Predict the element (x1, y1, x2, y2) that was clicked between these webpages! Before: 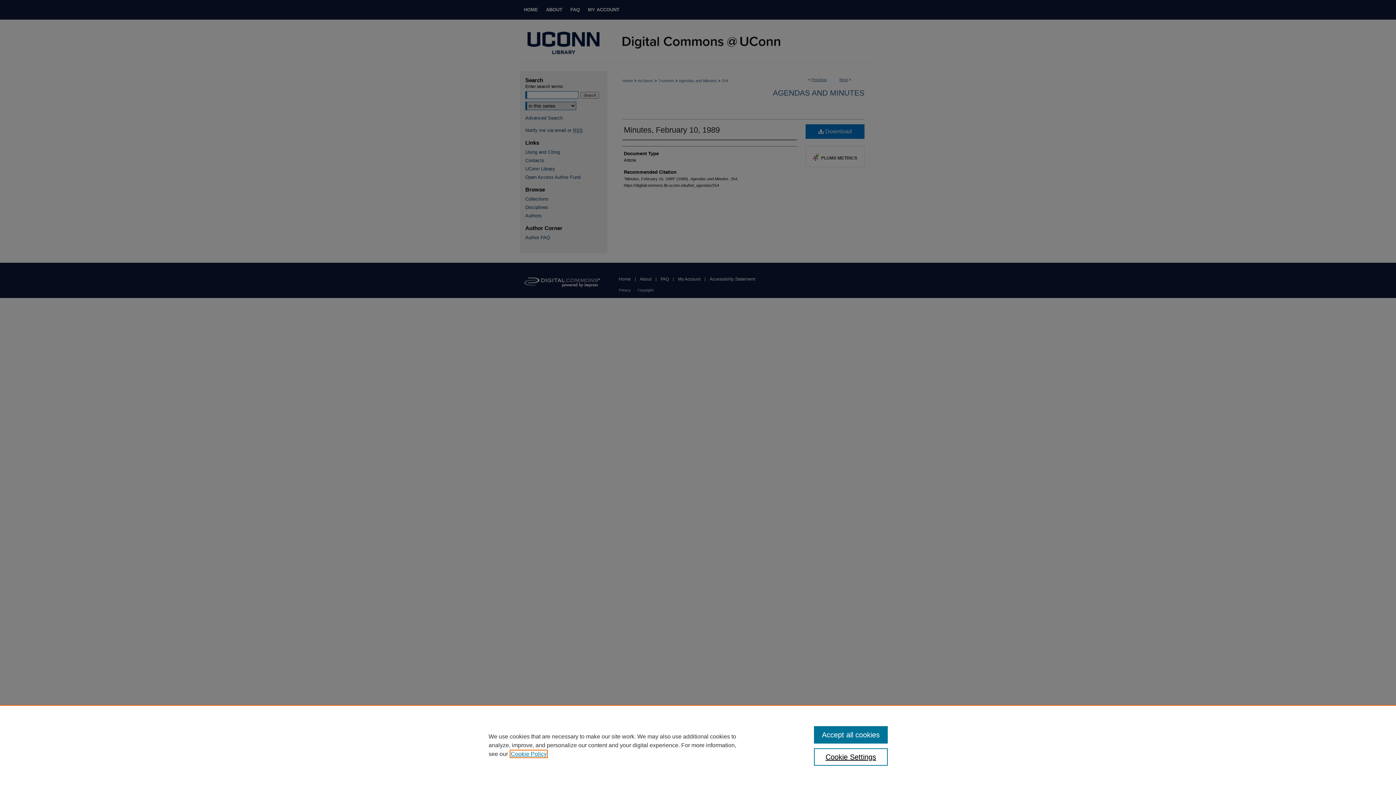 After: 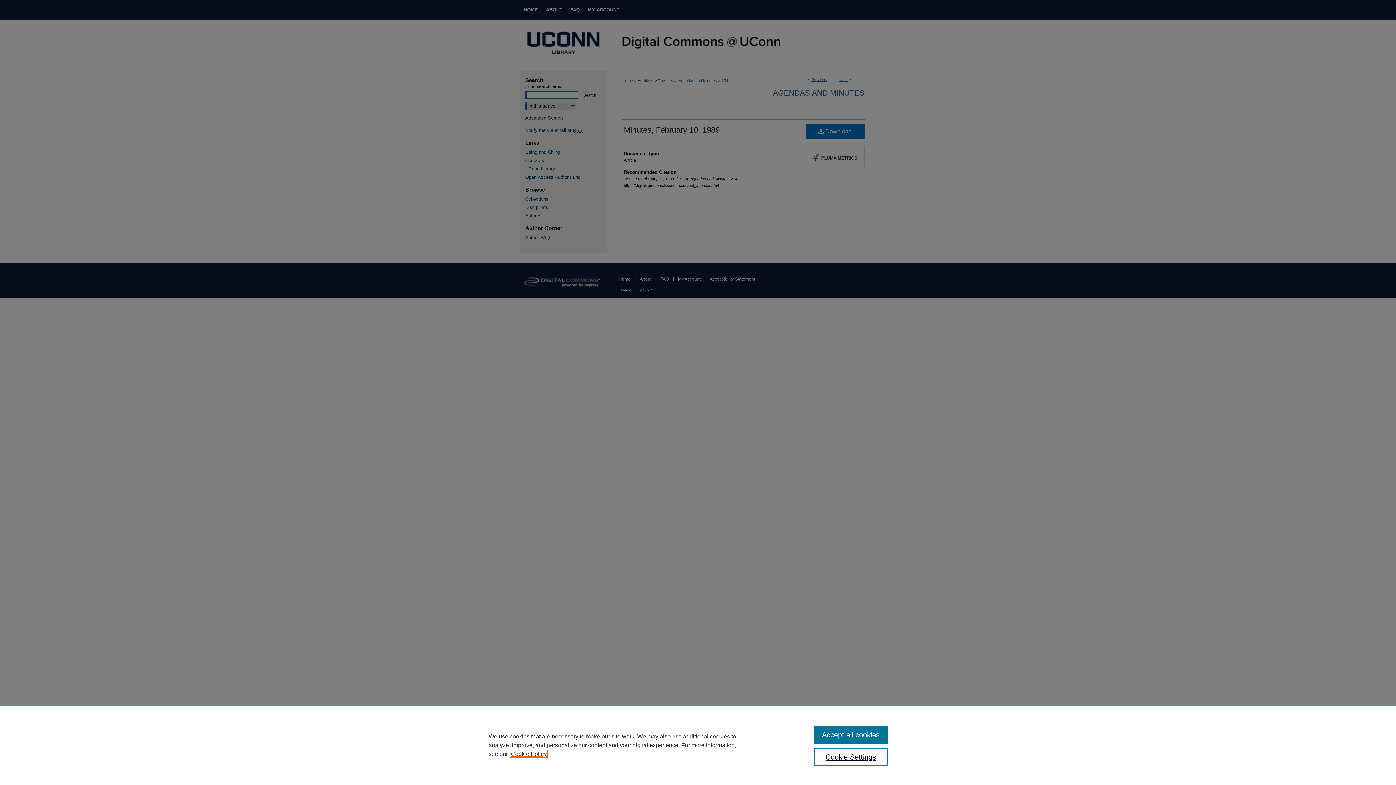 Action: bbox: (510, 751, 546, 757) label: , opens in a new tab